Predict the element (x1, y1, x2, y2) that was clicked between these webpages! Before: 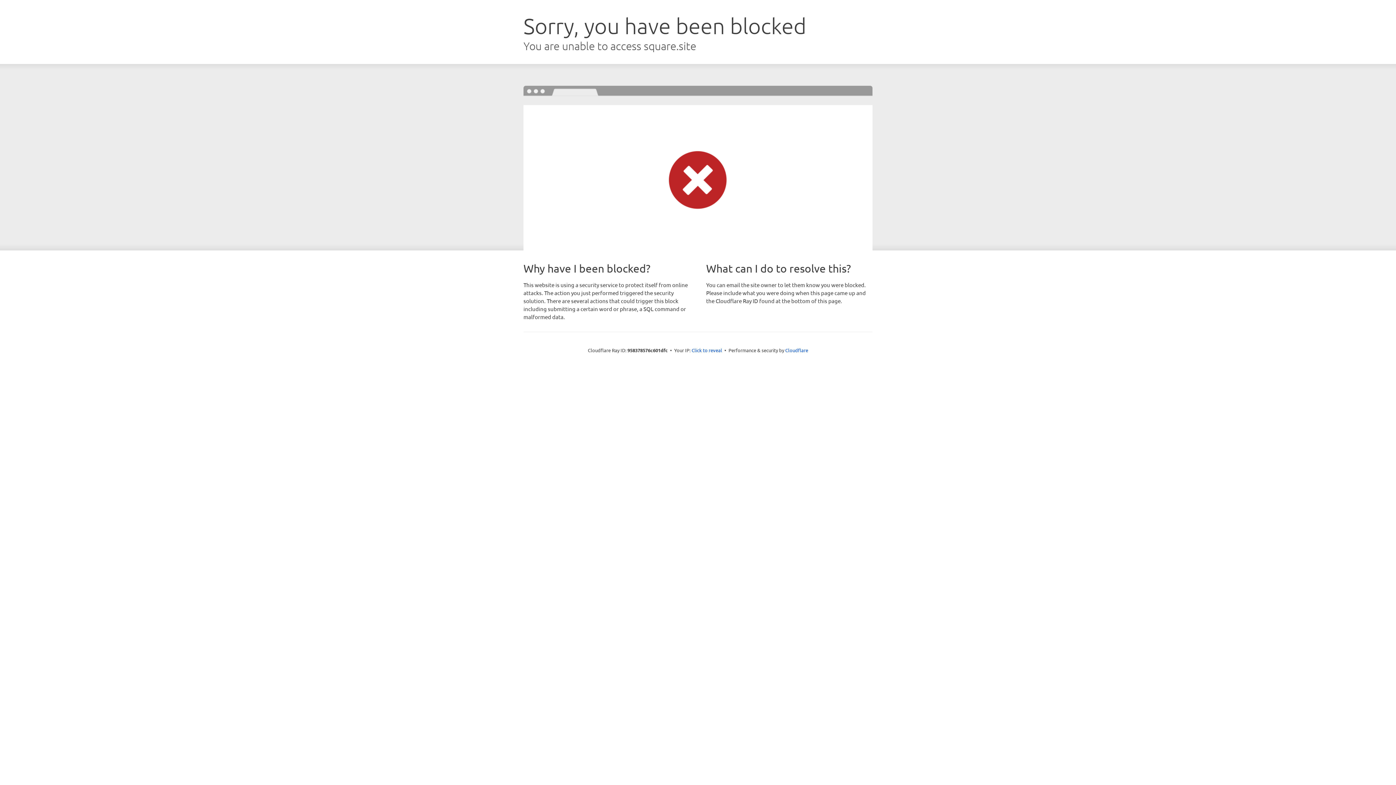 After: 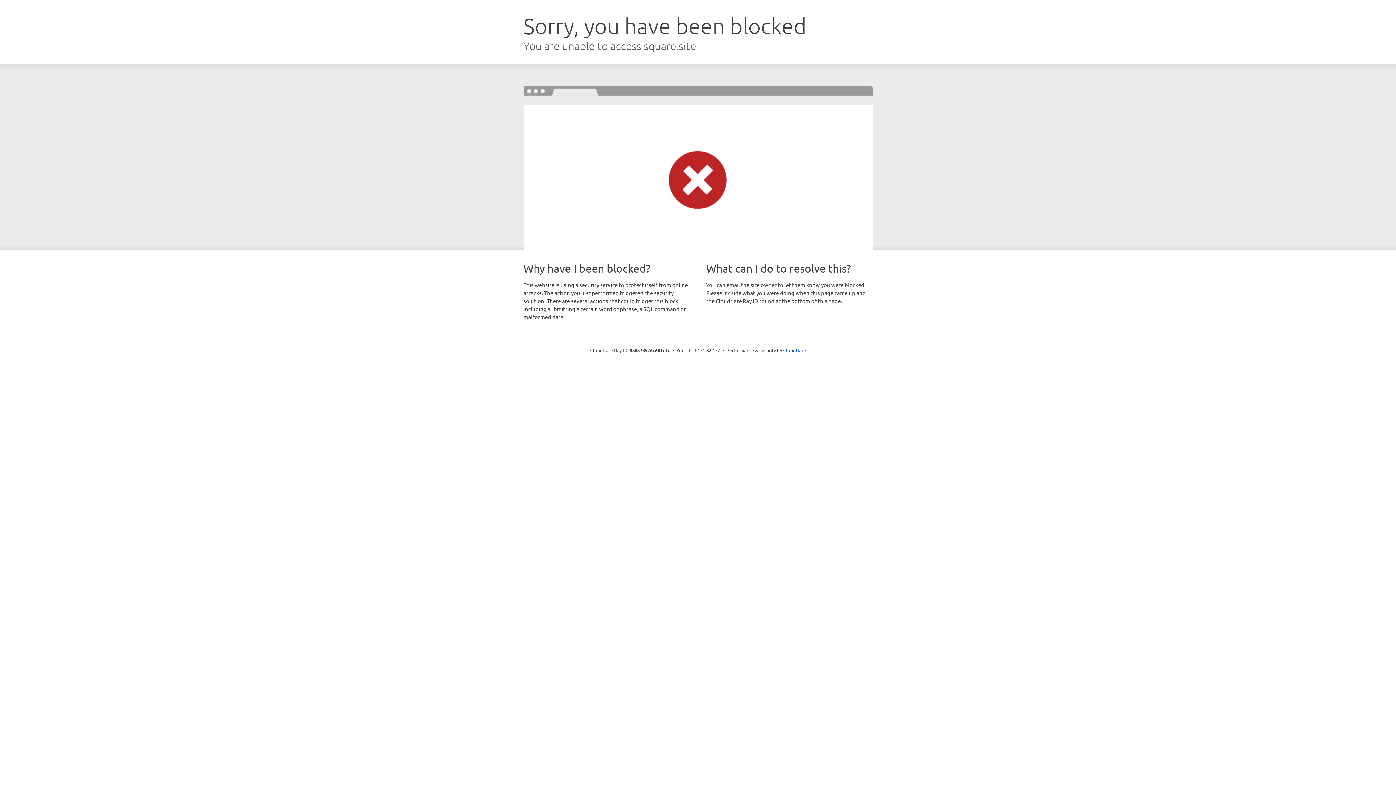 Action: label: Click to reveal bbox: (691, 346, 722, 353)